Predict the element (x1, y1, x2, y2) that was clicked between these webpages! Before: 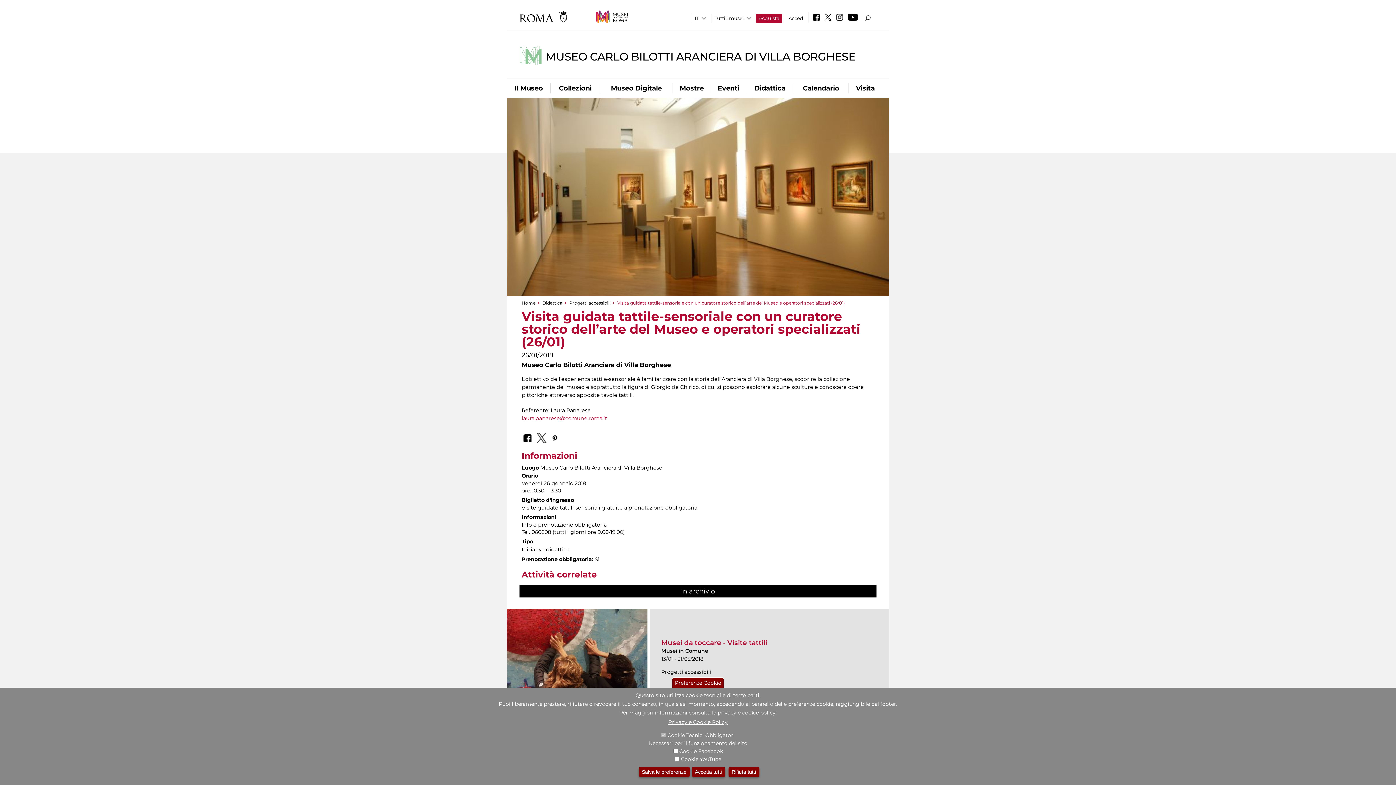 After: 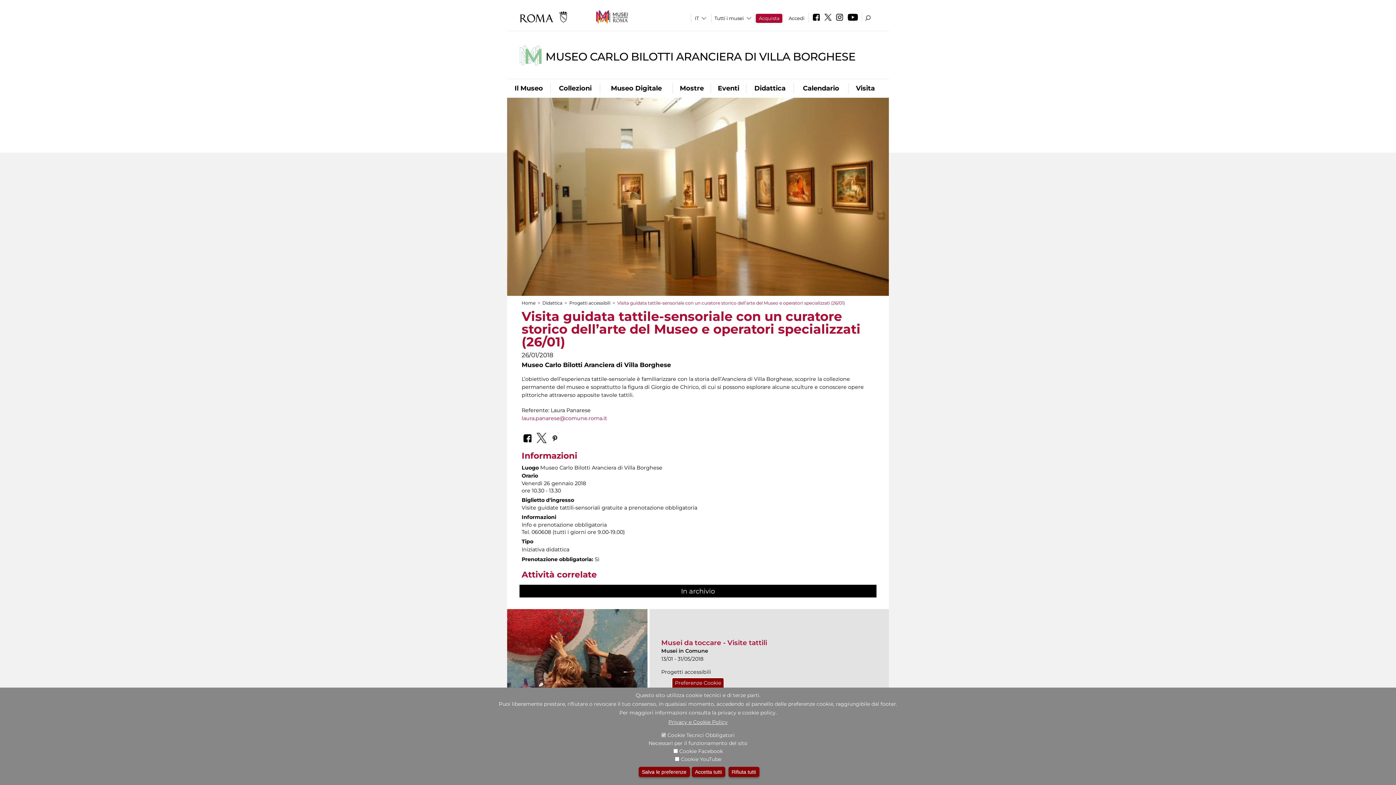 Action: bbox: (846, 16, 860, 21)